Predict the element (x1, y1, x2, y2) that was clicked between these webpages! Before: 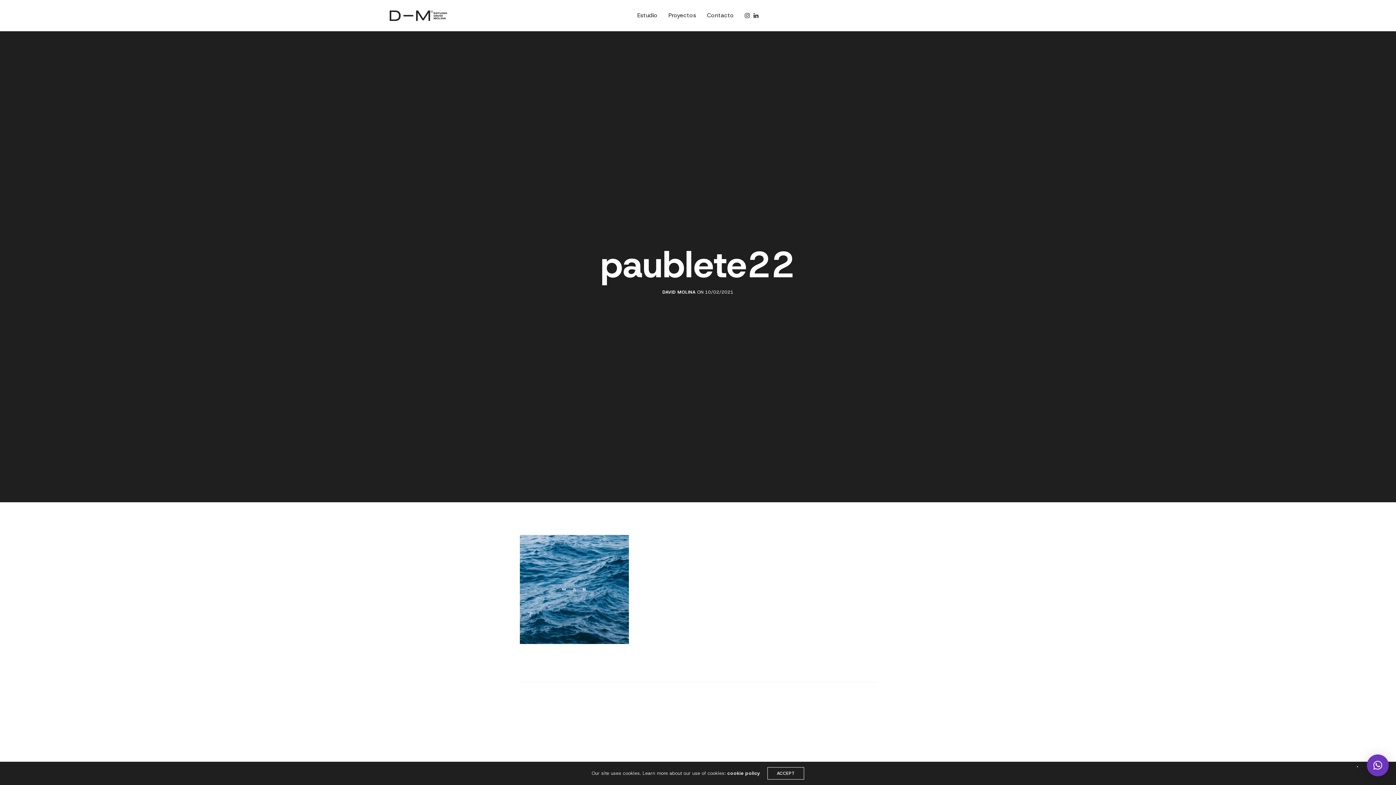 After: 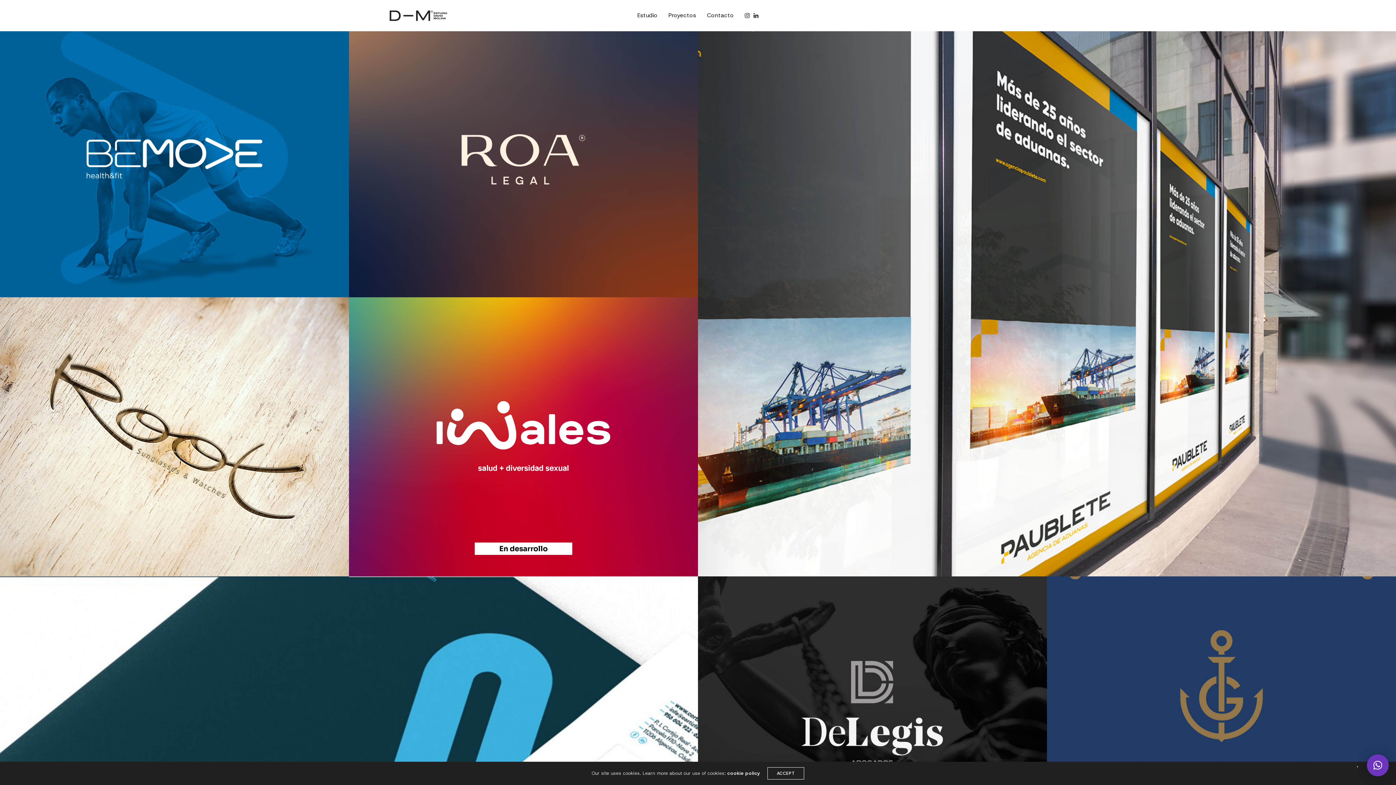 Action: label: Proyectos bbox: (668, 5, 696, 25)